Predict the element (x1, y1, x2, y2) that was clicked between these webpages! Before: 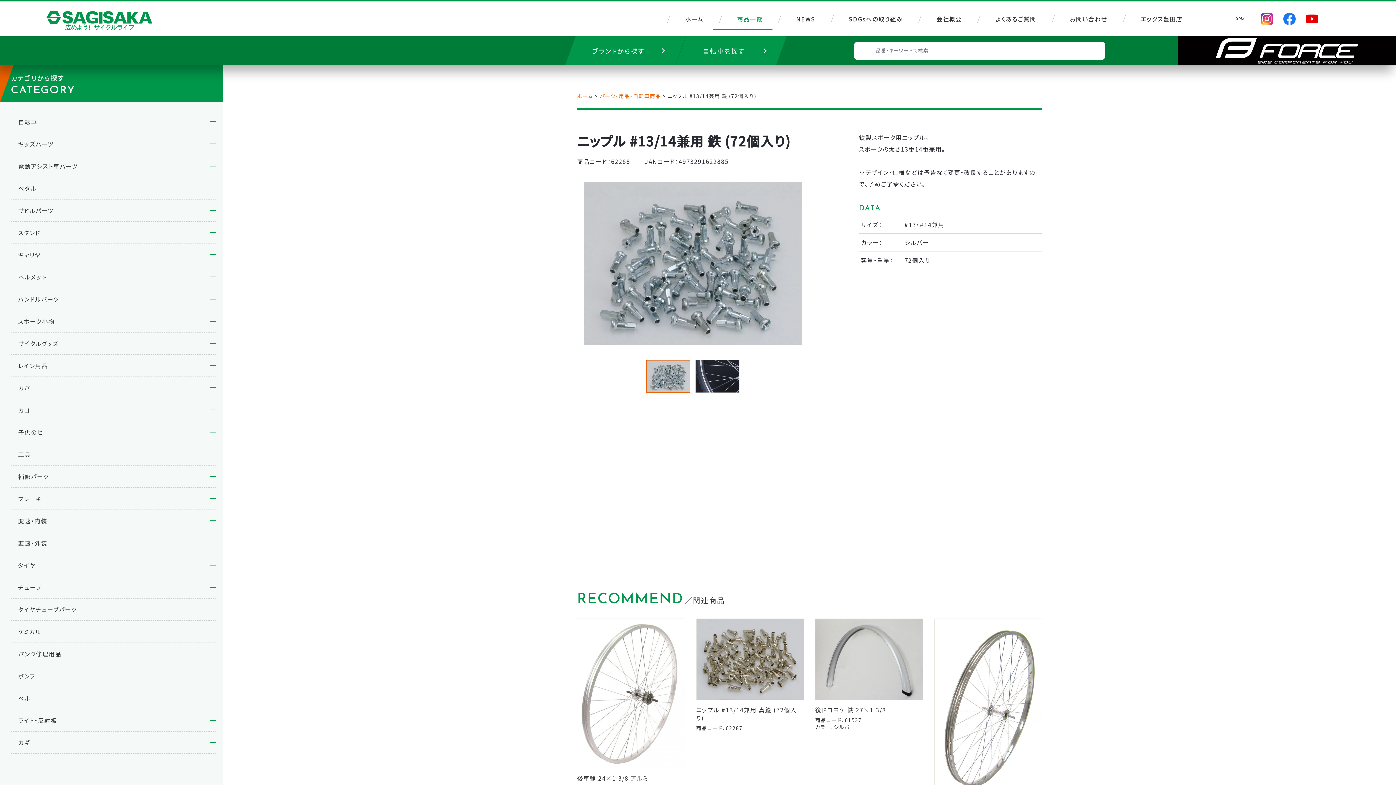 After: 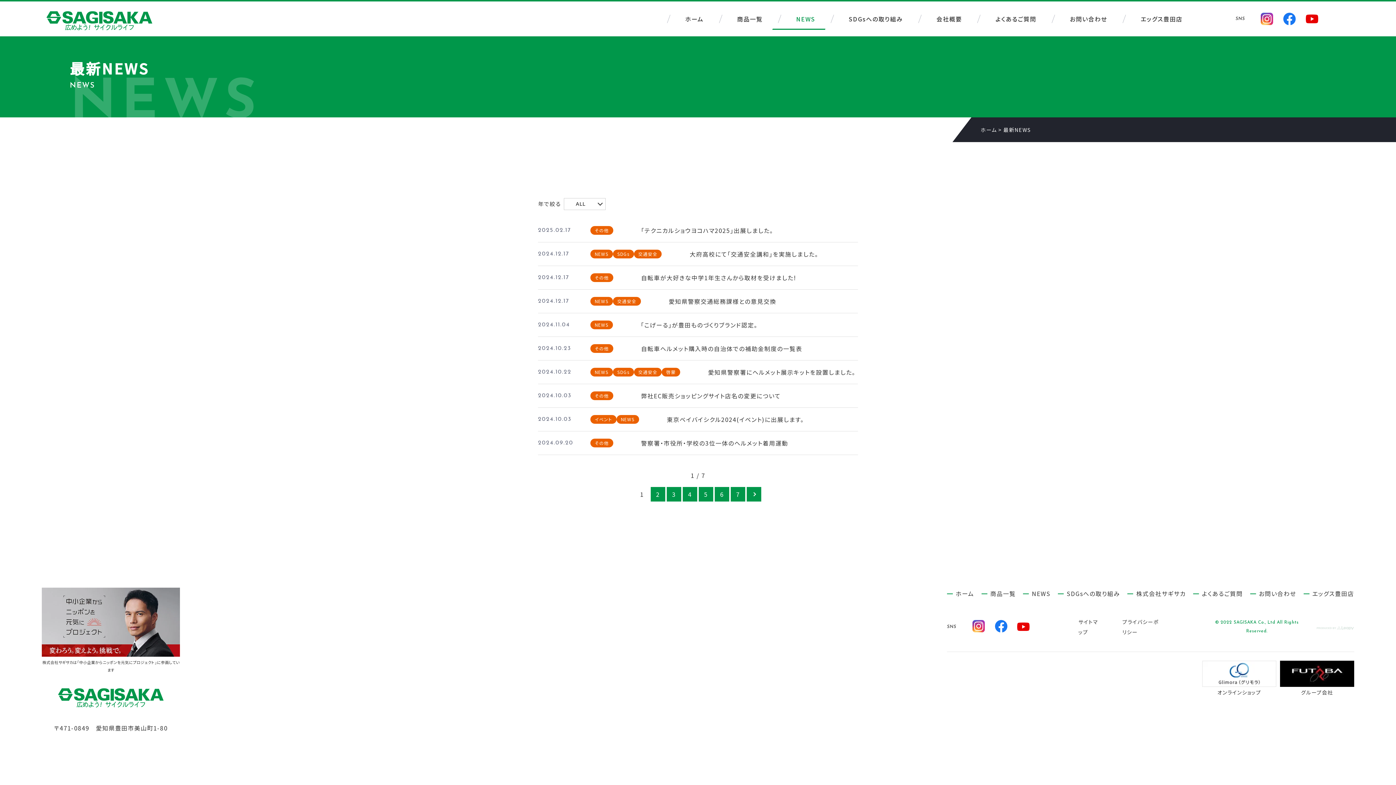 Action: label: NEWS bbox: (779, 1, 832, 36)